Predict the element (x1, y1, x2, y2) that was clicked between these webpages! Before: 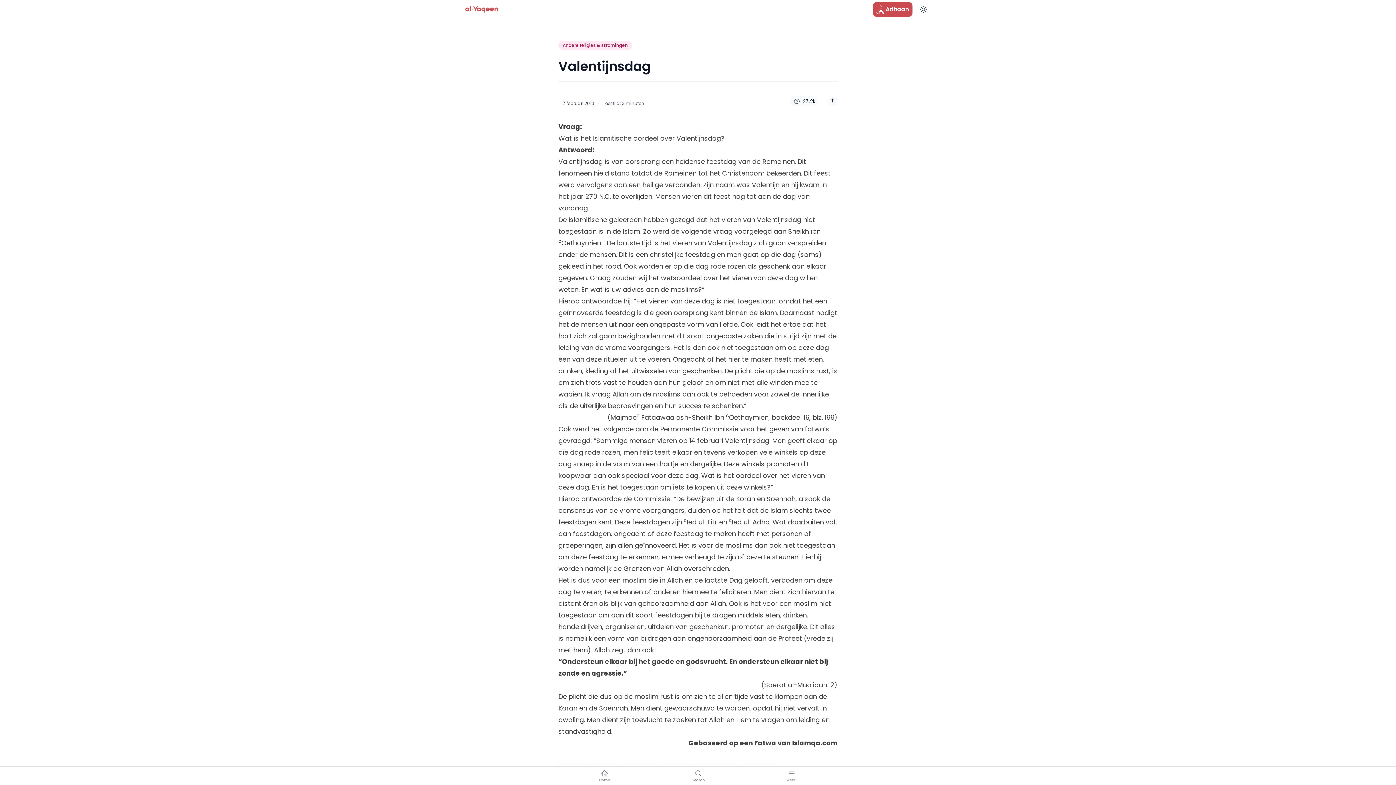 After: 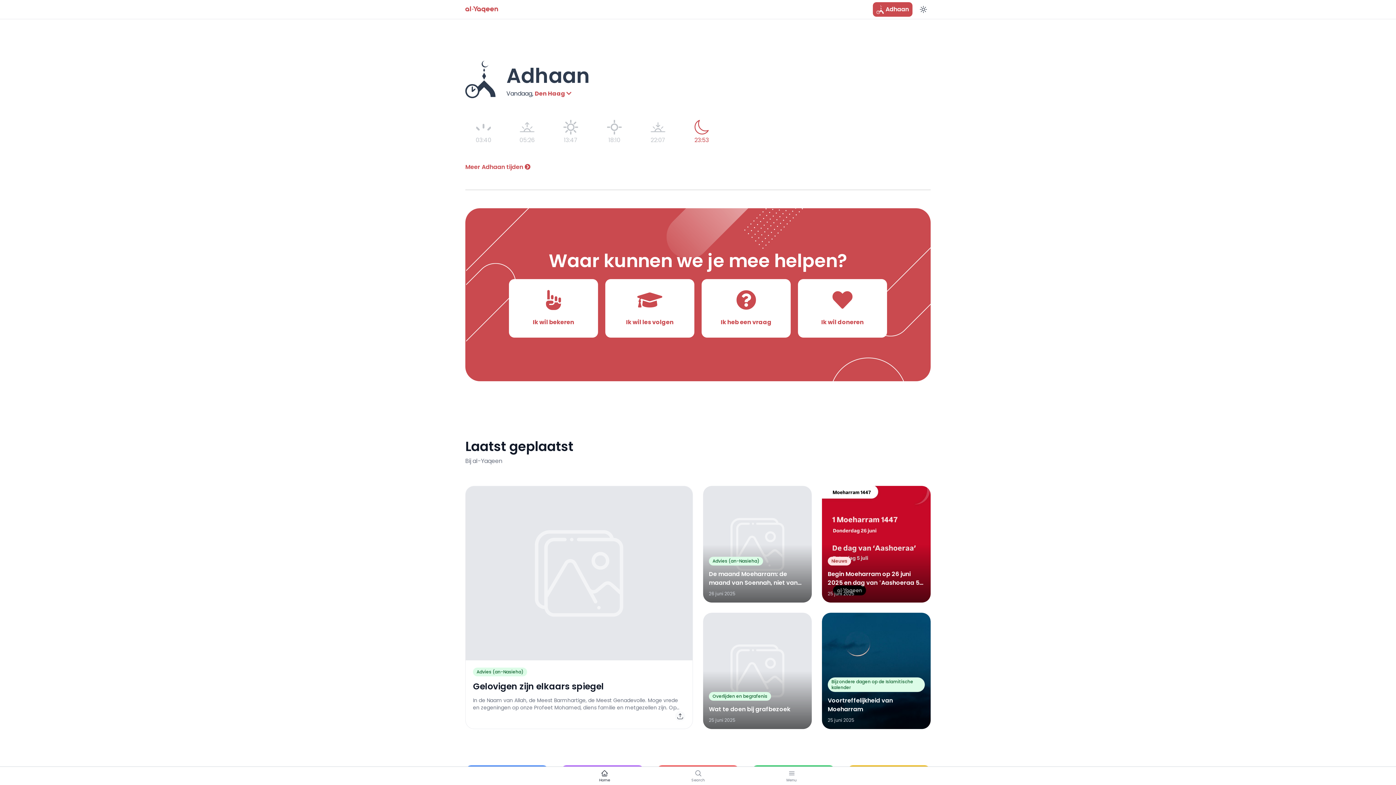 Action: bbox: (465, 6, 498, 12)